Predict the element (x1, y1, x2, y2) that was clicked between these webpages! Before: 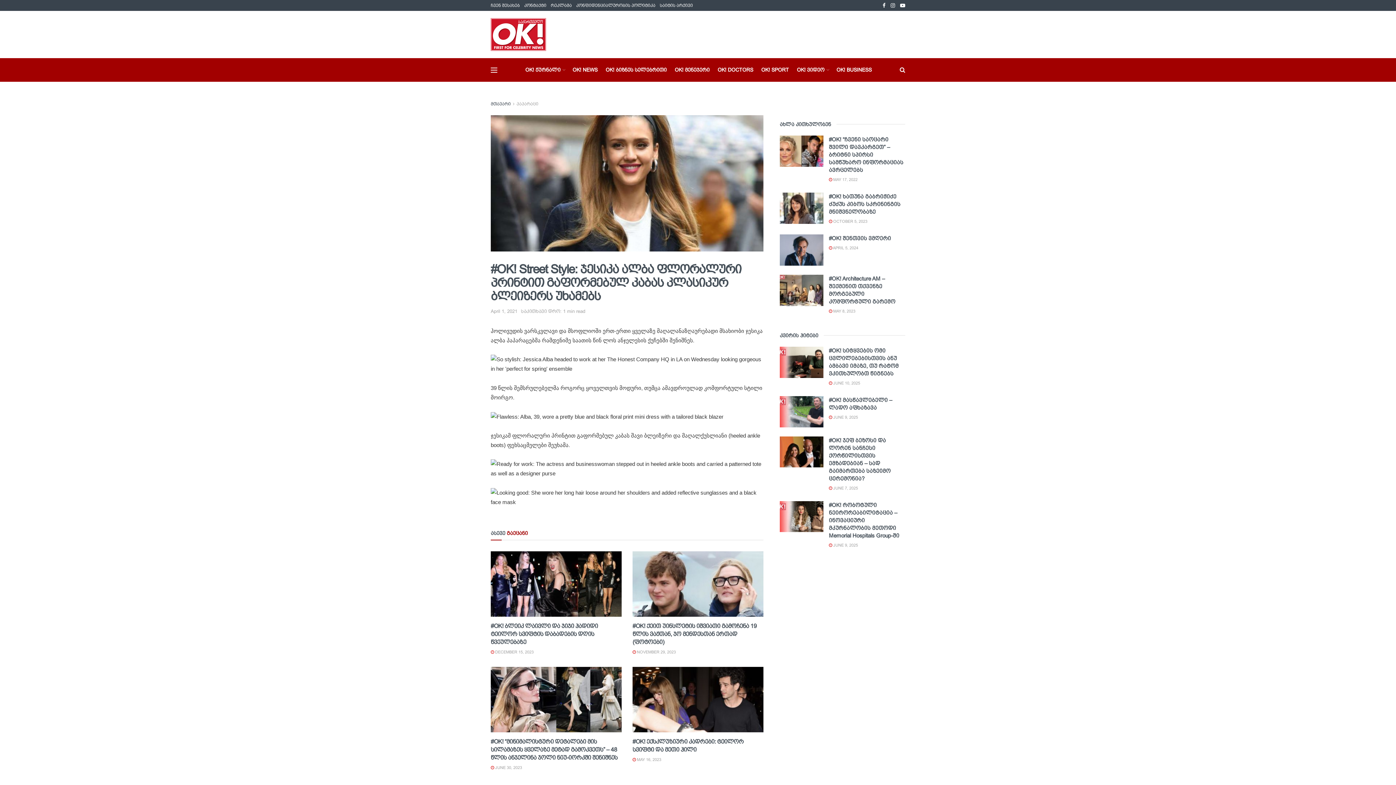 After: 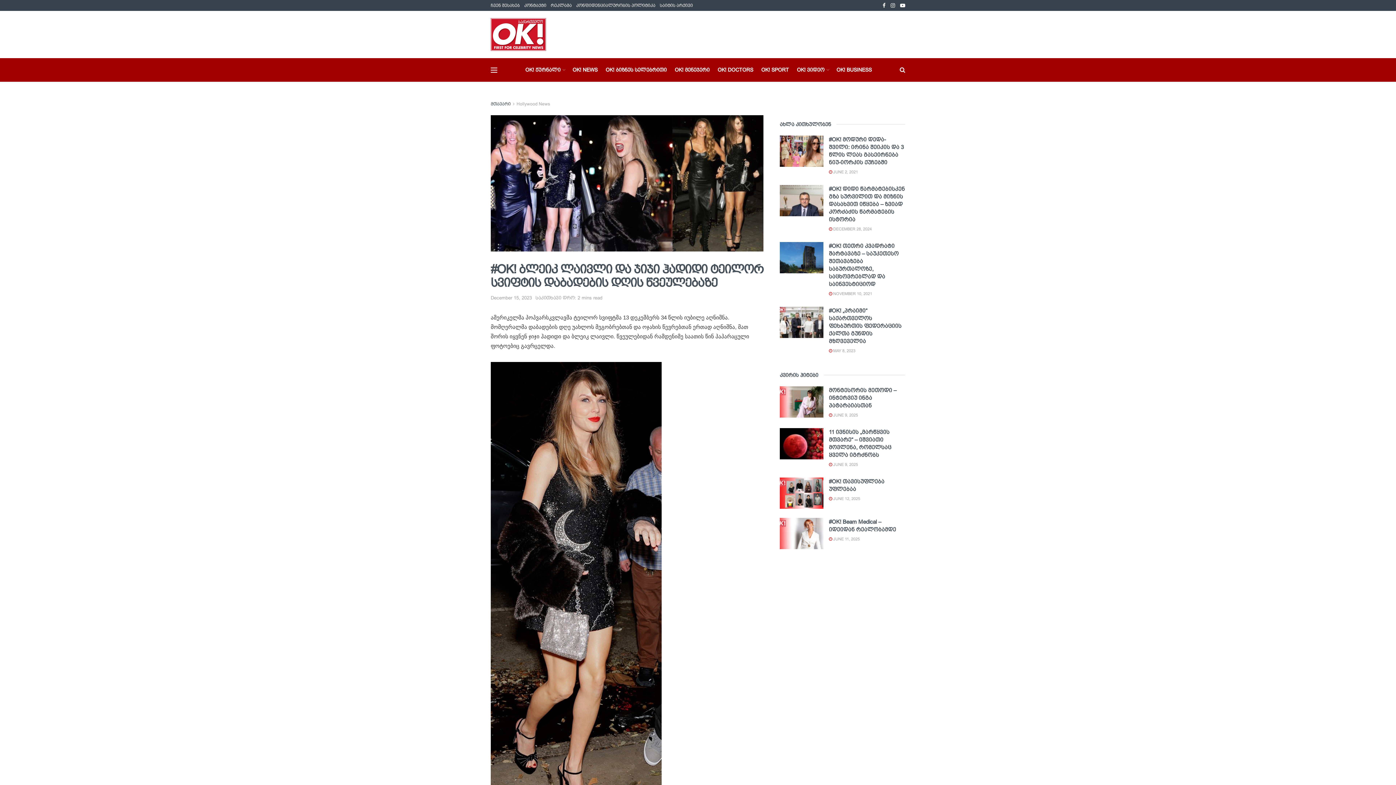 Action: bbox: (490, 650, 533, 654) label:  DECEMBER 15, 2023